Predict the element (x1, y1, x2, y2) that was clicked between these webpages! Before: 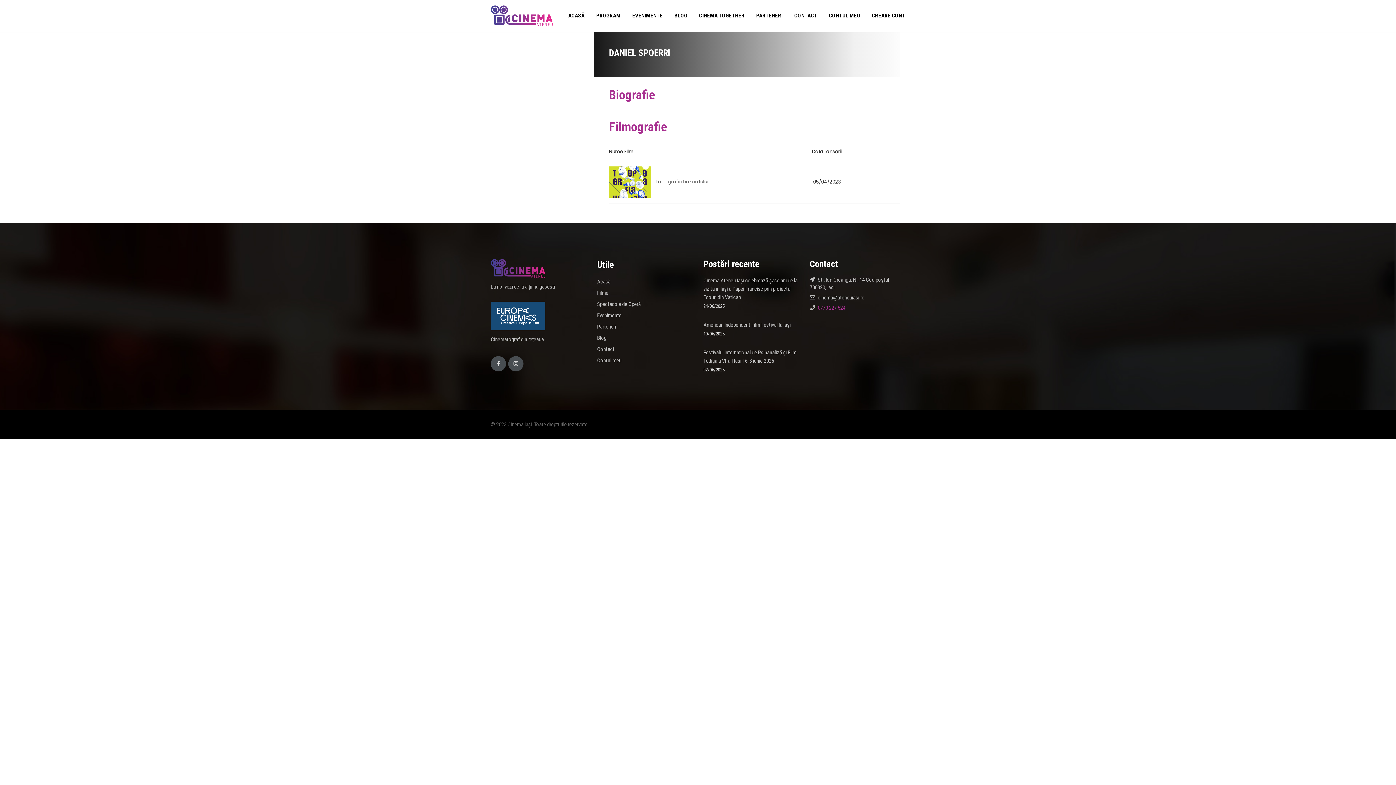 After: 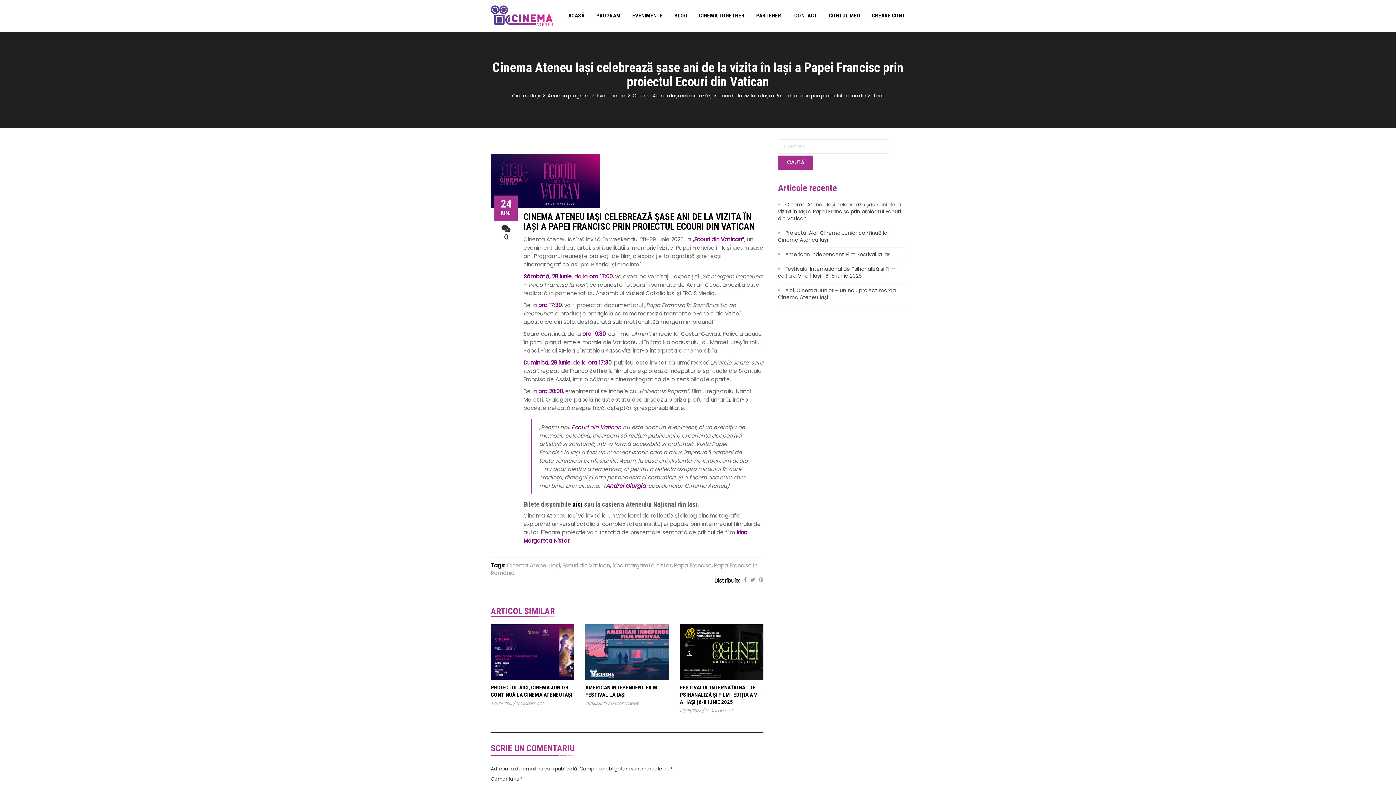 Action: label: Cinema Ateneu Iași celebrează șase ani de la vizita în Iași a Papei Francisc prin proiectul Ecouri din Vatican bbox: (703, 277, 797, 300)